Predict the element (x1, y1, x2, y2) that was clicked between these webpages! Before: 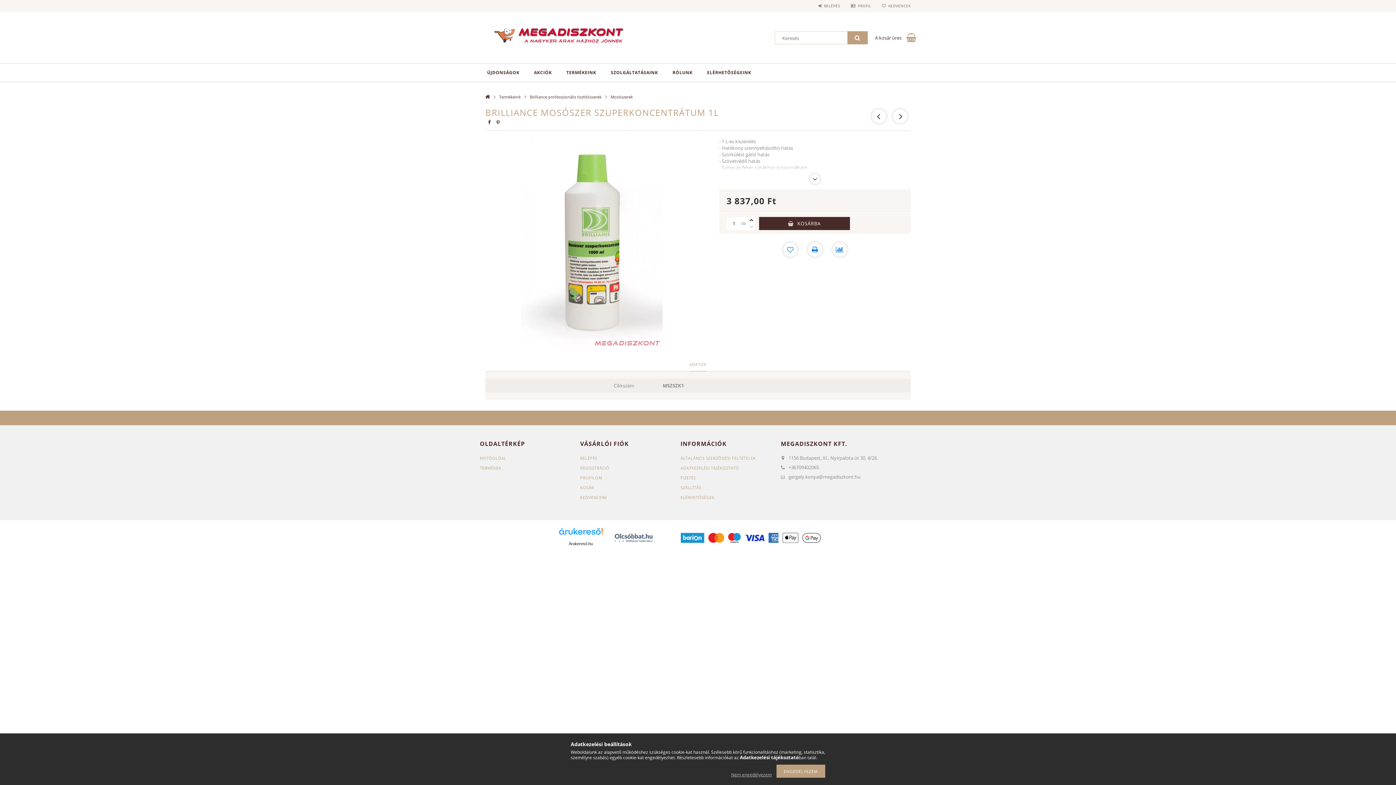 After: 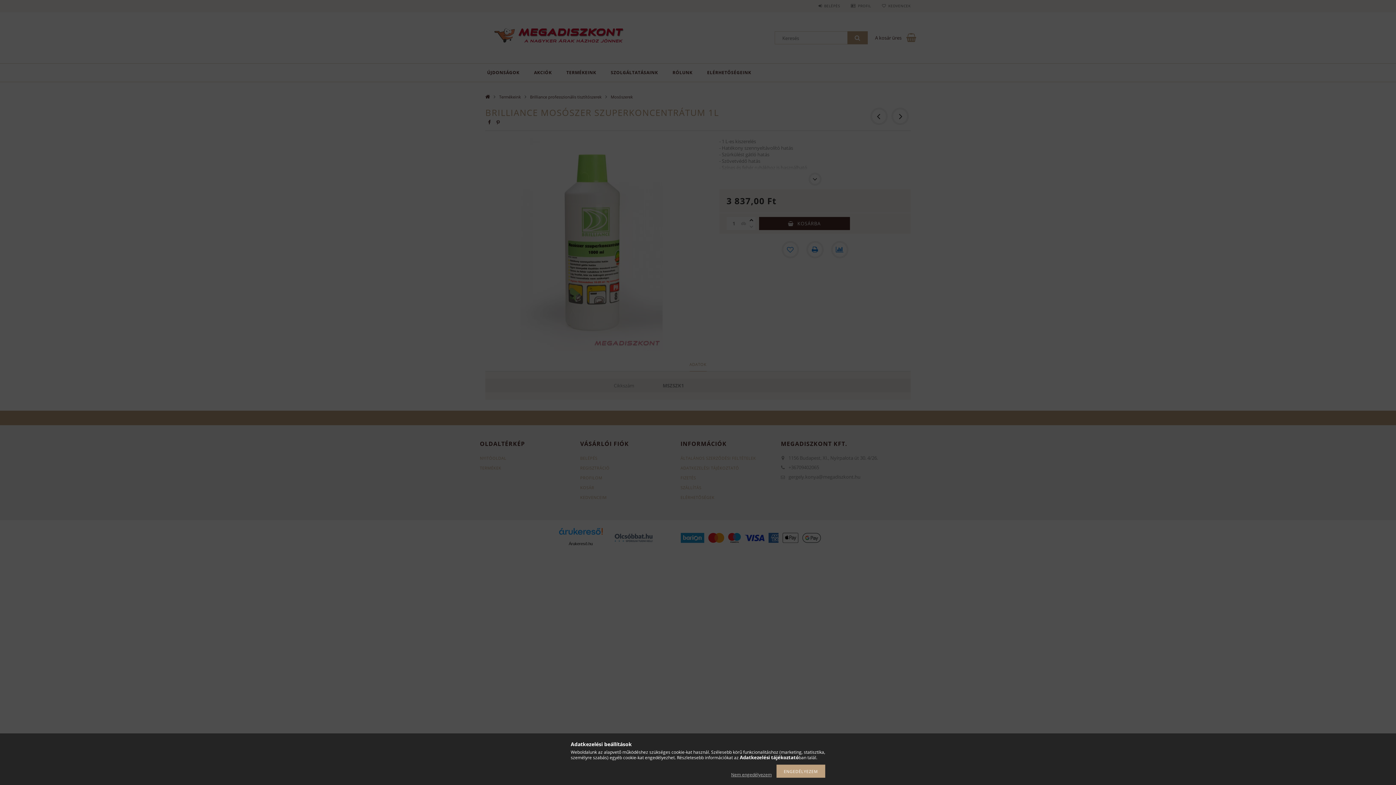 Action: label: BELÉPÉS bbox: (580, 455, 597, 461)